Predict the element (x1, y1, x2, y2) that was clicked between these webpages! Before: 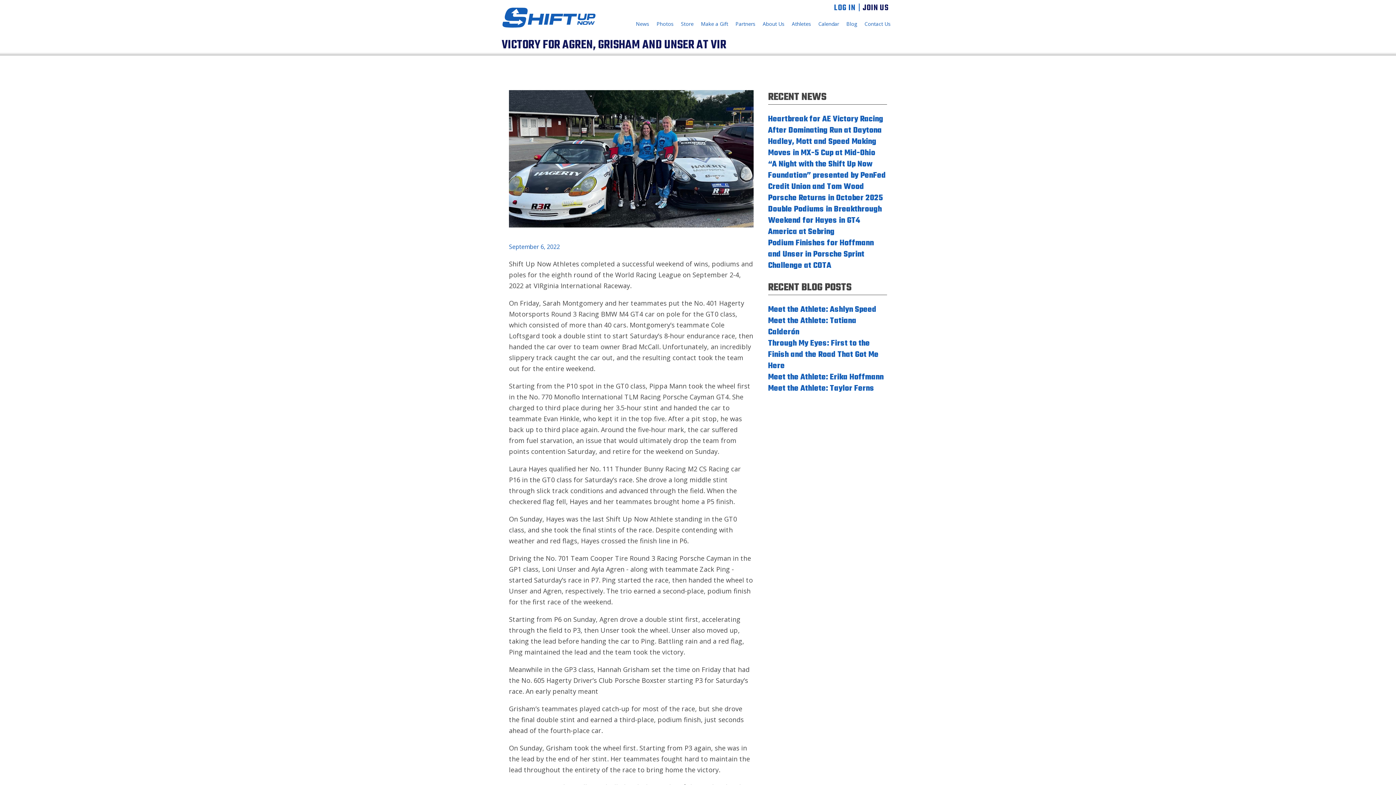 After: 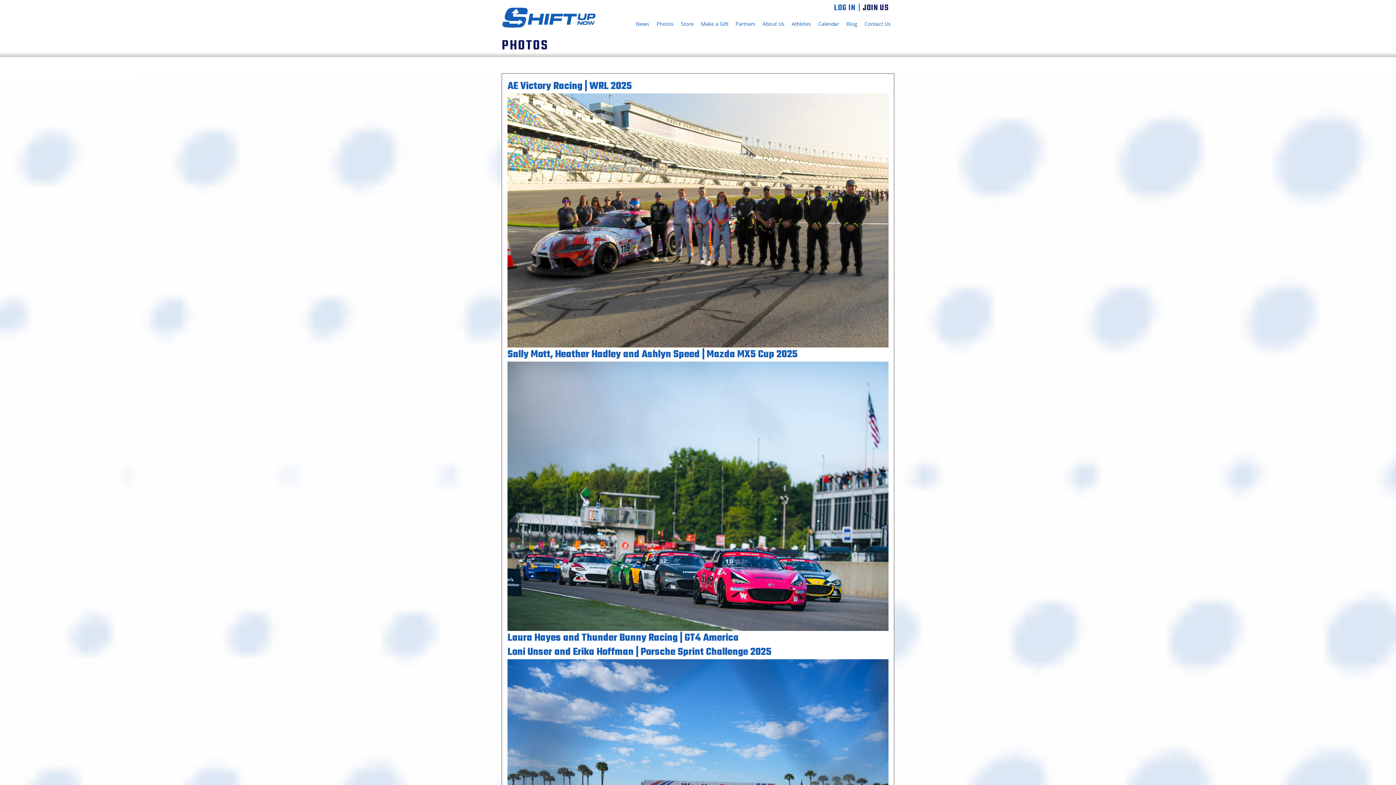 Action: bbox: (653, 14, 677, 33) label: Photos